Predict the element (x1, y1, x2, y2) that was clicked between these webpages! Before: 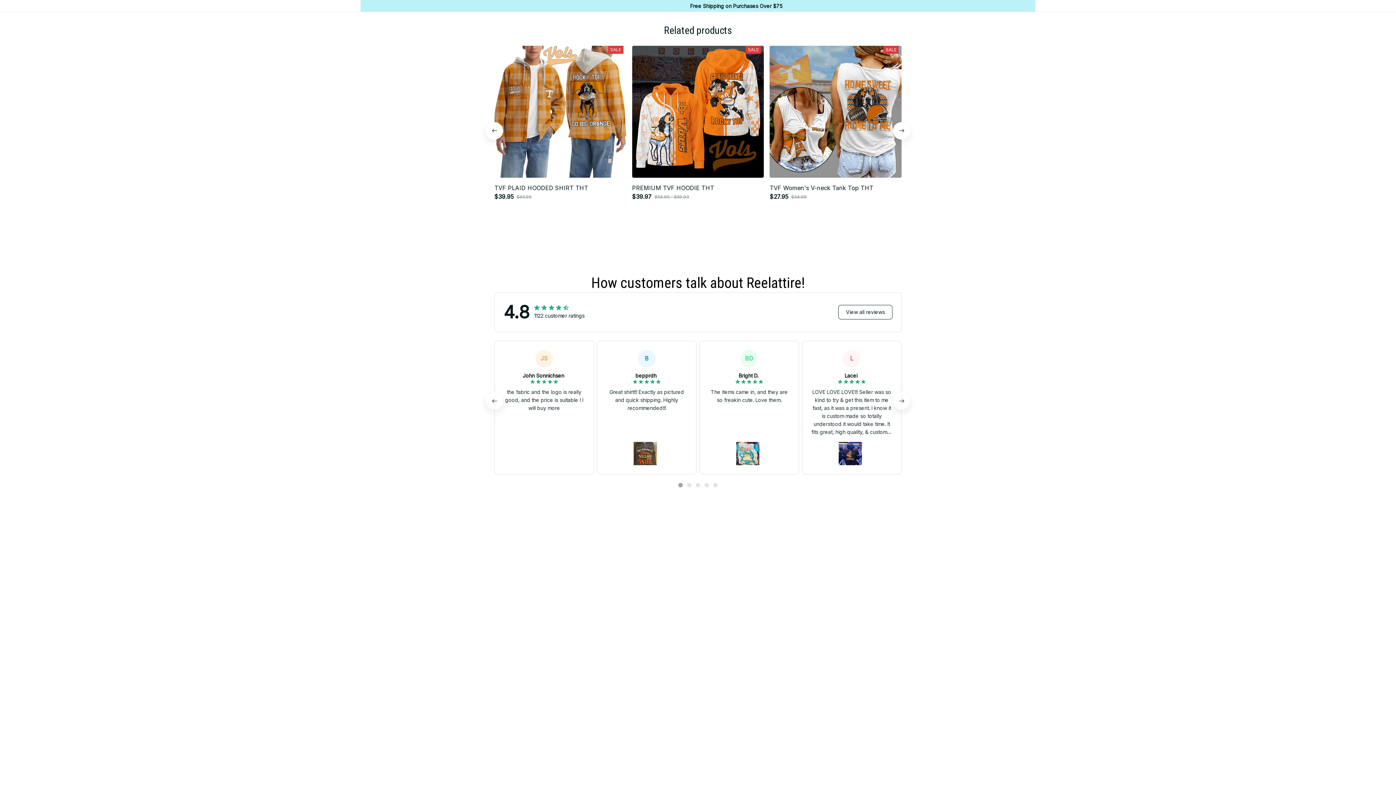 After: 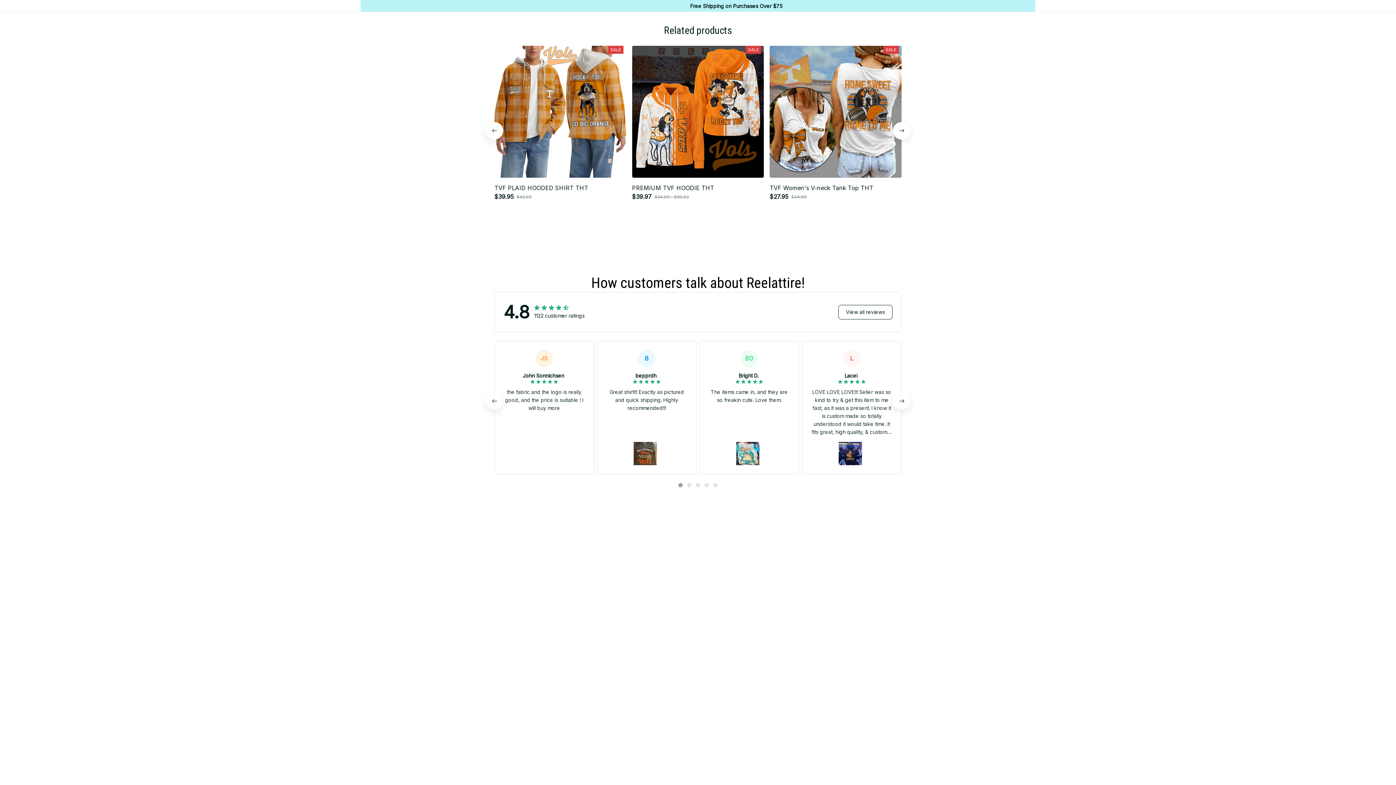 Action: bbox: (678, 313, 682, 317)